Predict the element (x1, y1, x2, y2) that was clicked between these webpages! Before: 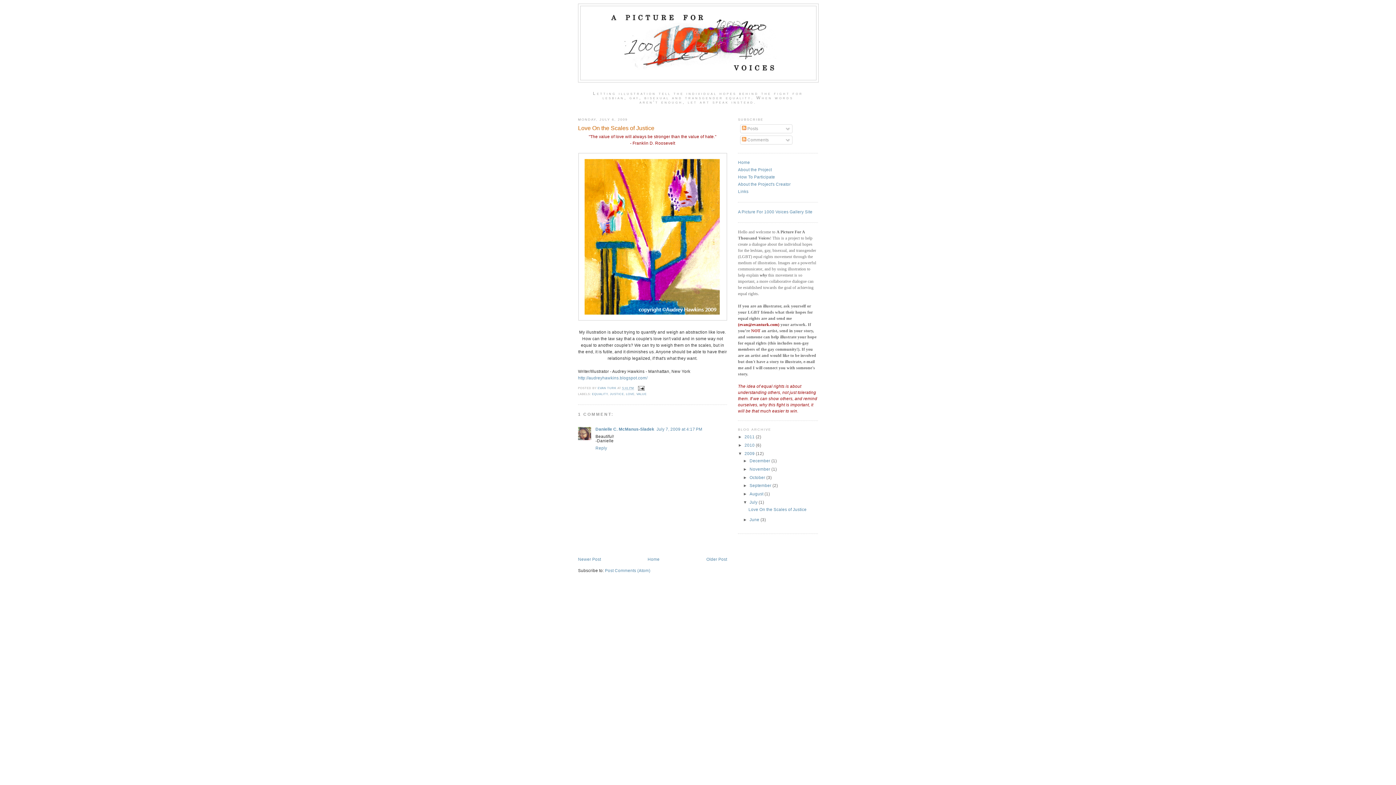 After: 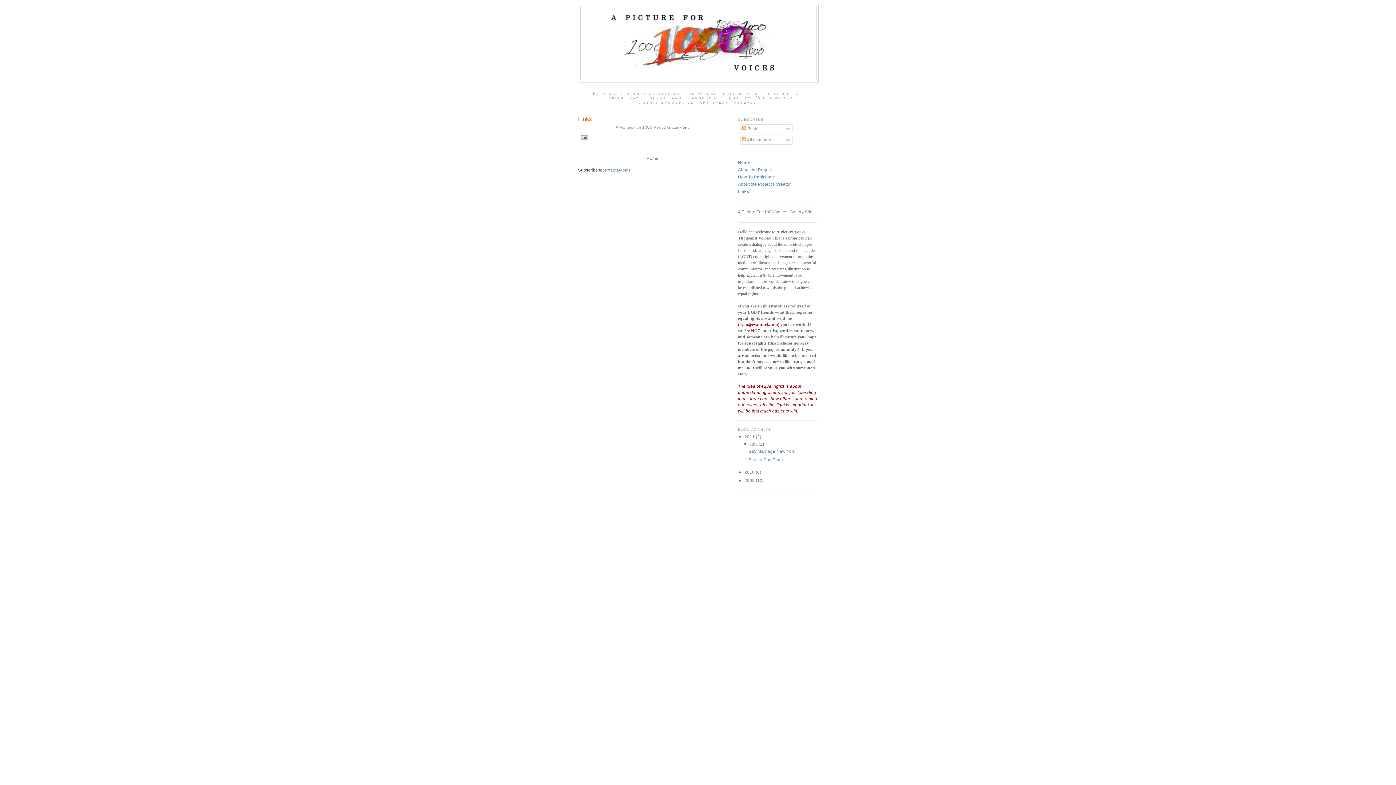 Action: label: Links bbox: (738, 189, 748, 193)